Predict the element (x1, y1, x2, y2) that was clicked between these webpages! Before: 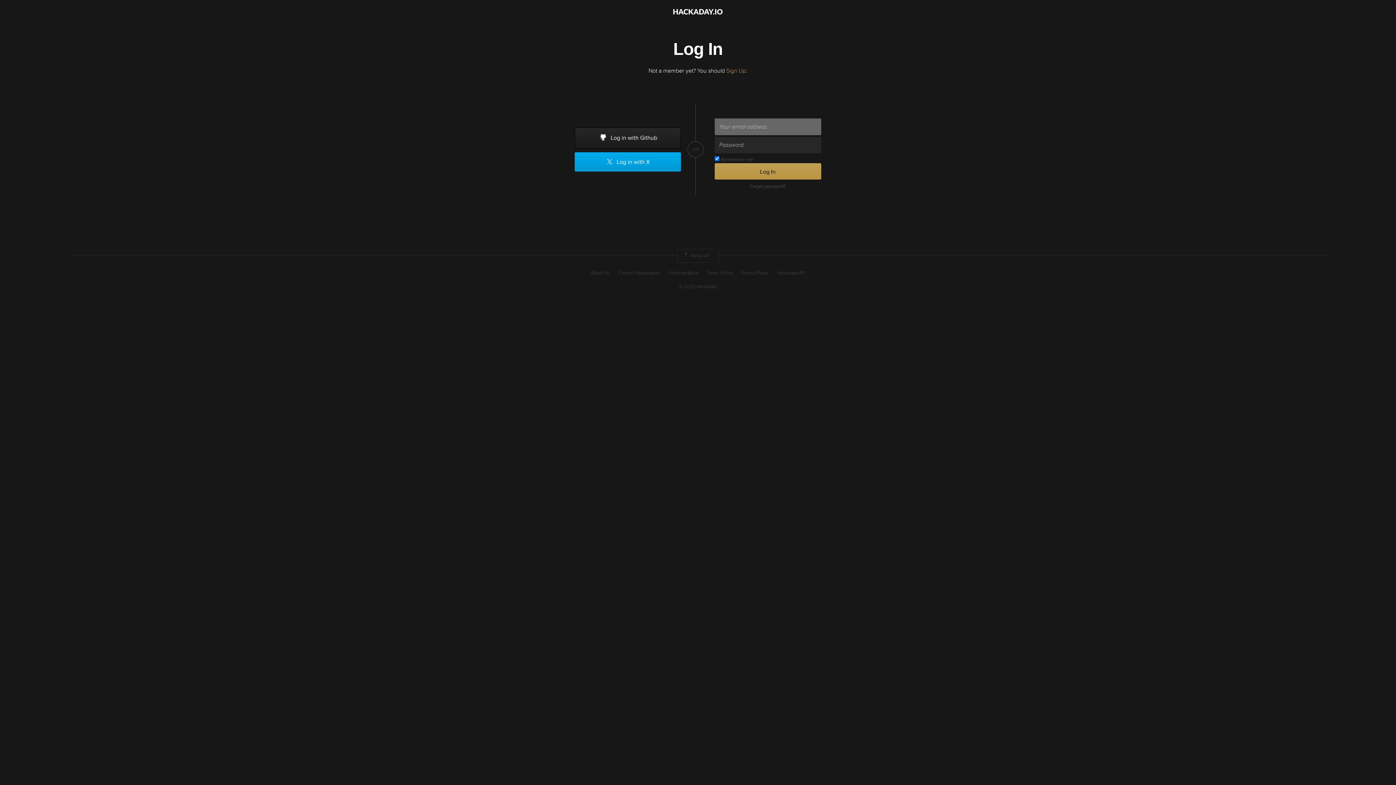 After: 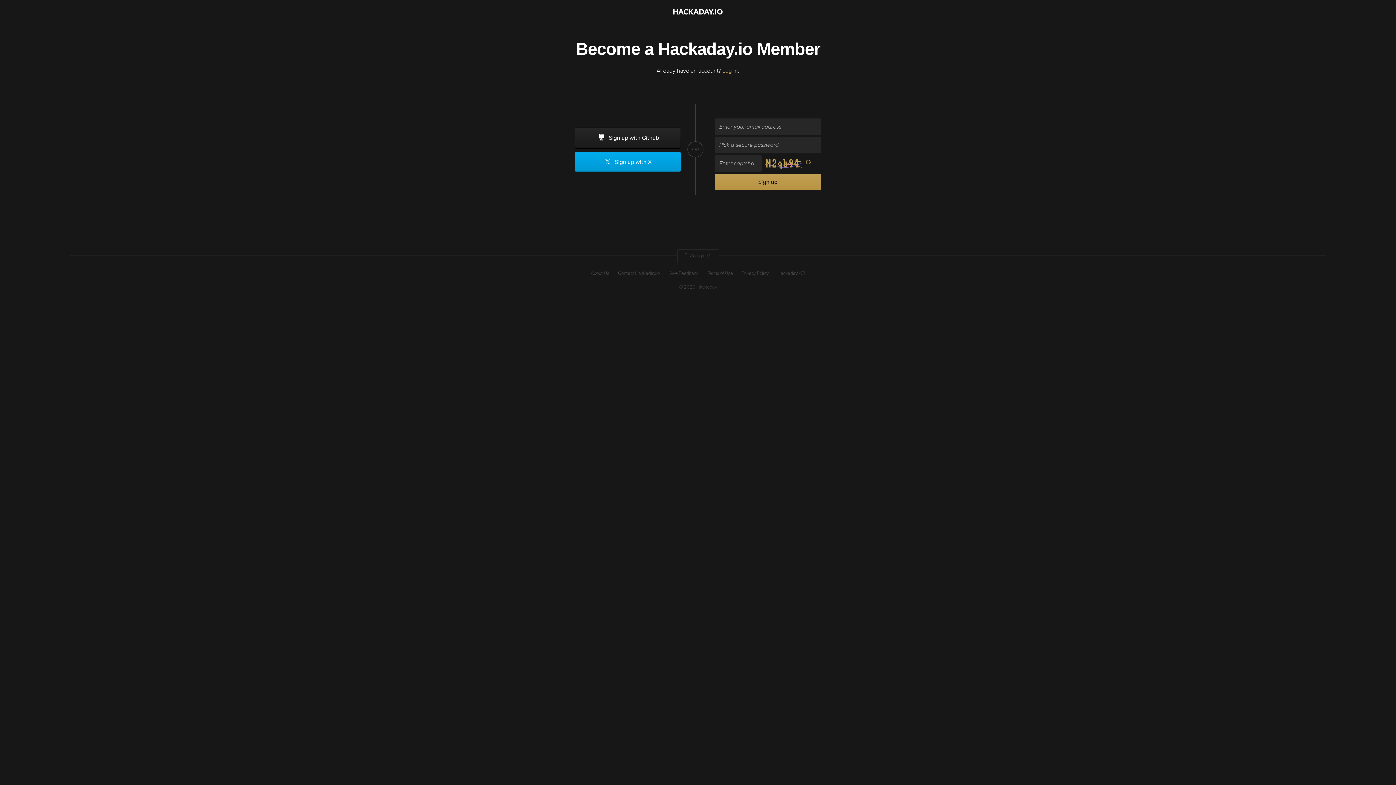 Action: label: Sign Up bbox: (726, 67, 746, 74)